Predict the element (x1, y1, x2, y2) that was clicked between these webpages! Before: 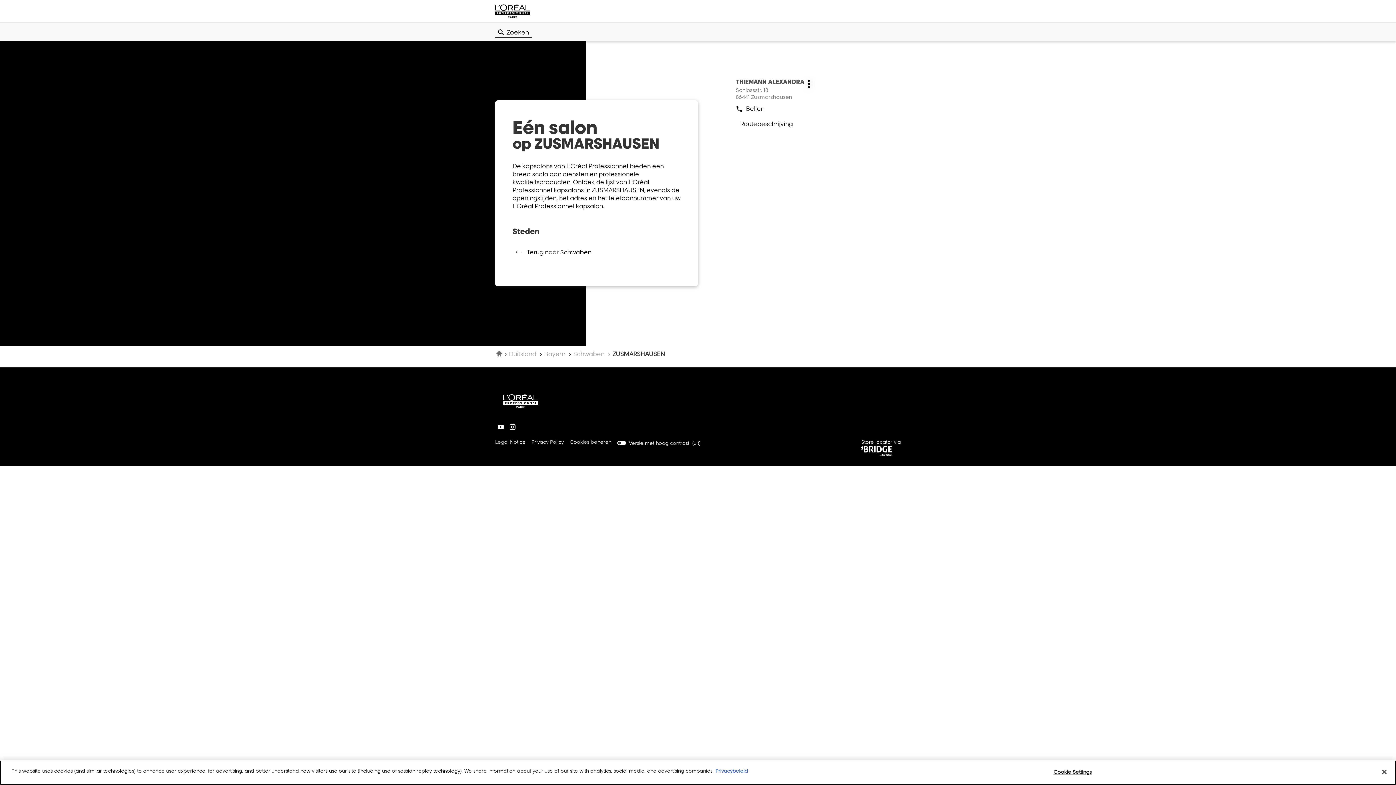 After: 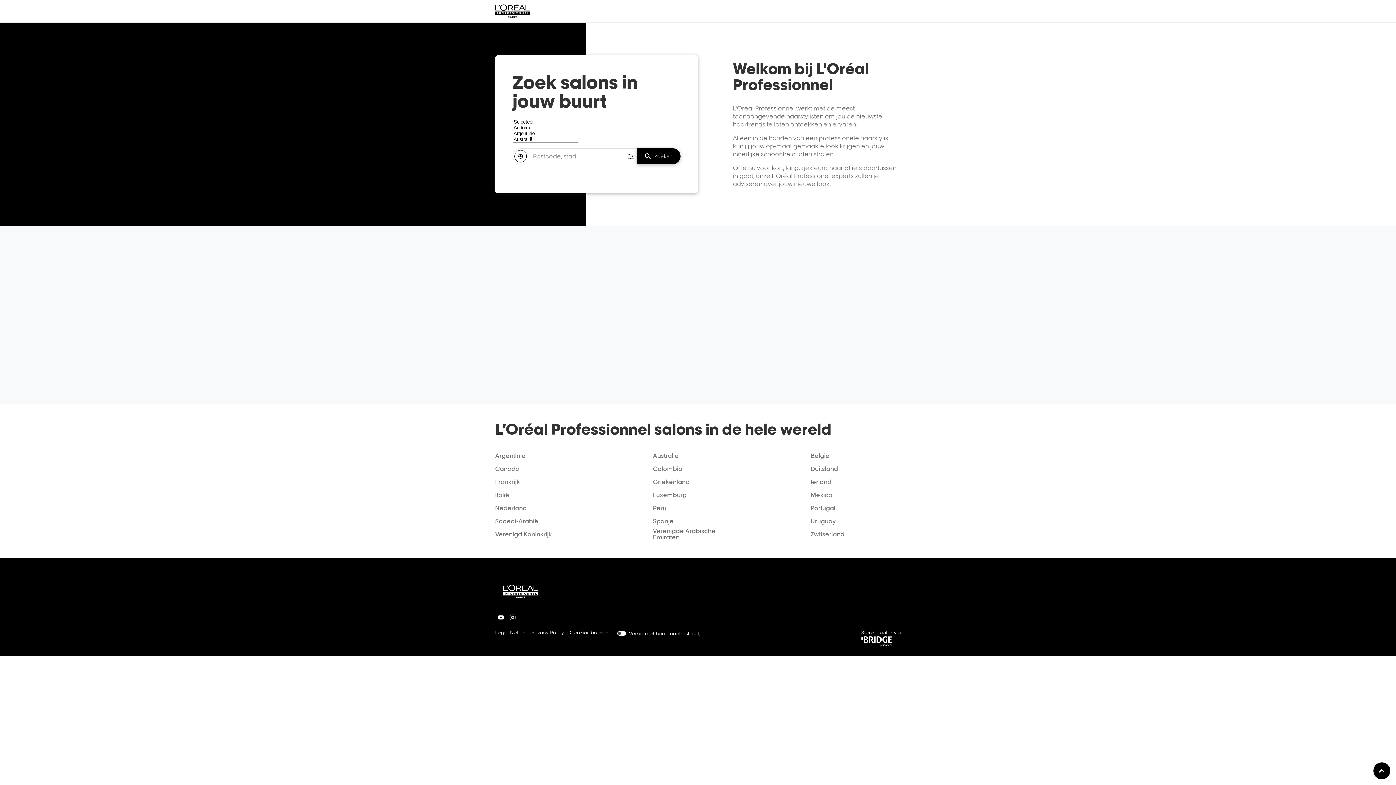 Action: bbox: (496, 350, 502, 357) label: Home